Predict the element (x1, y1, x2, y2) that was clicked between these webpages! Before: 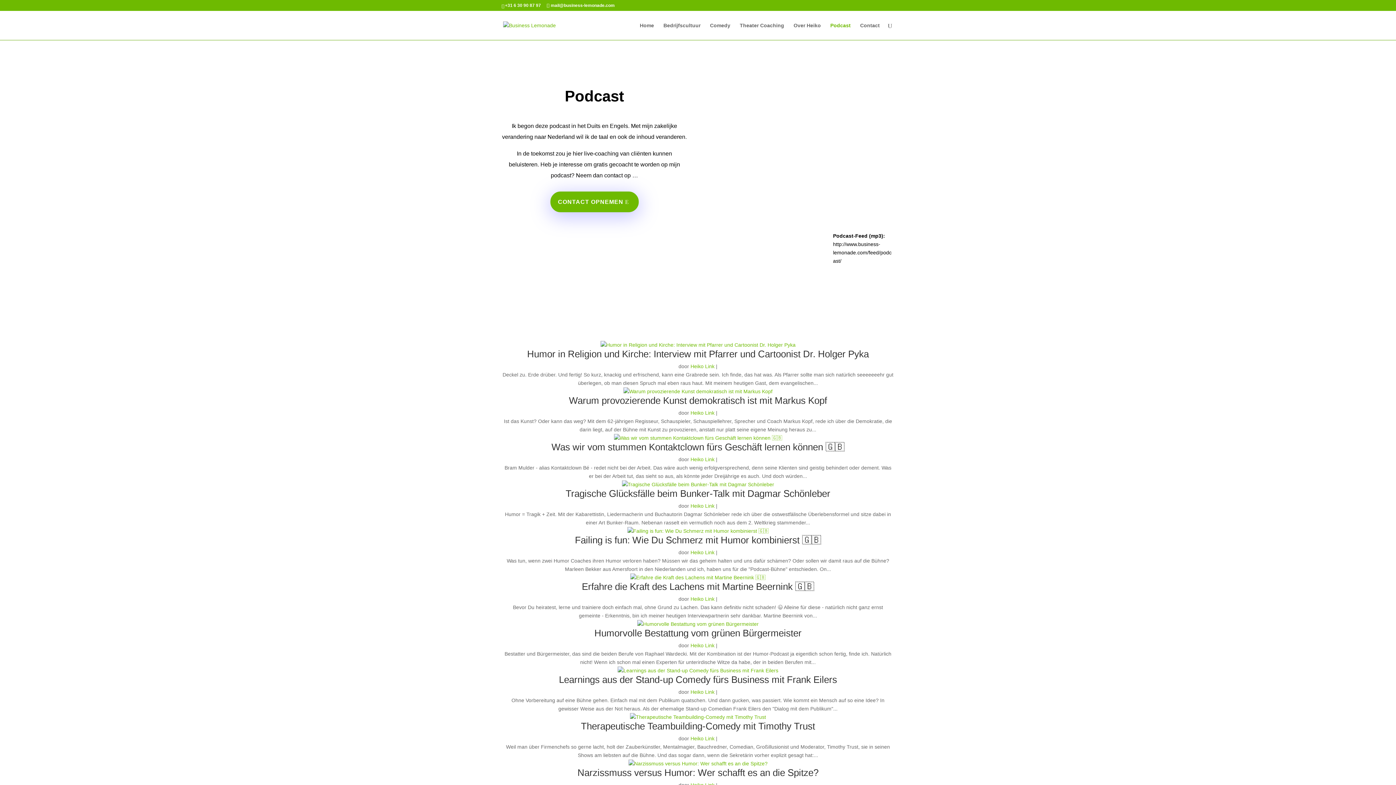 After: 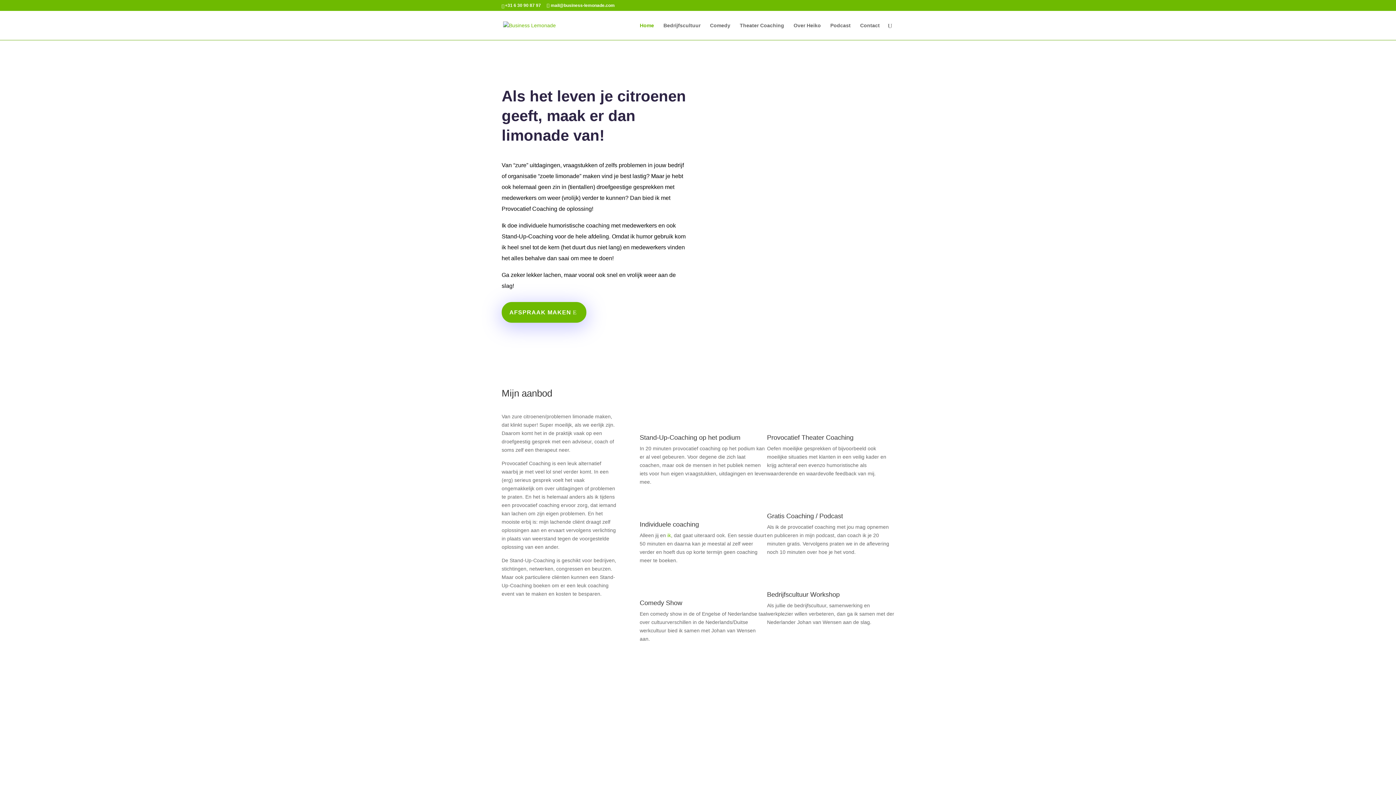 Action: label: Heiko Link bbox: (690, 503, 714, 509)